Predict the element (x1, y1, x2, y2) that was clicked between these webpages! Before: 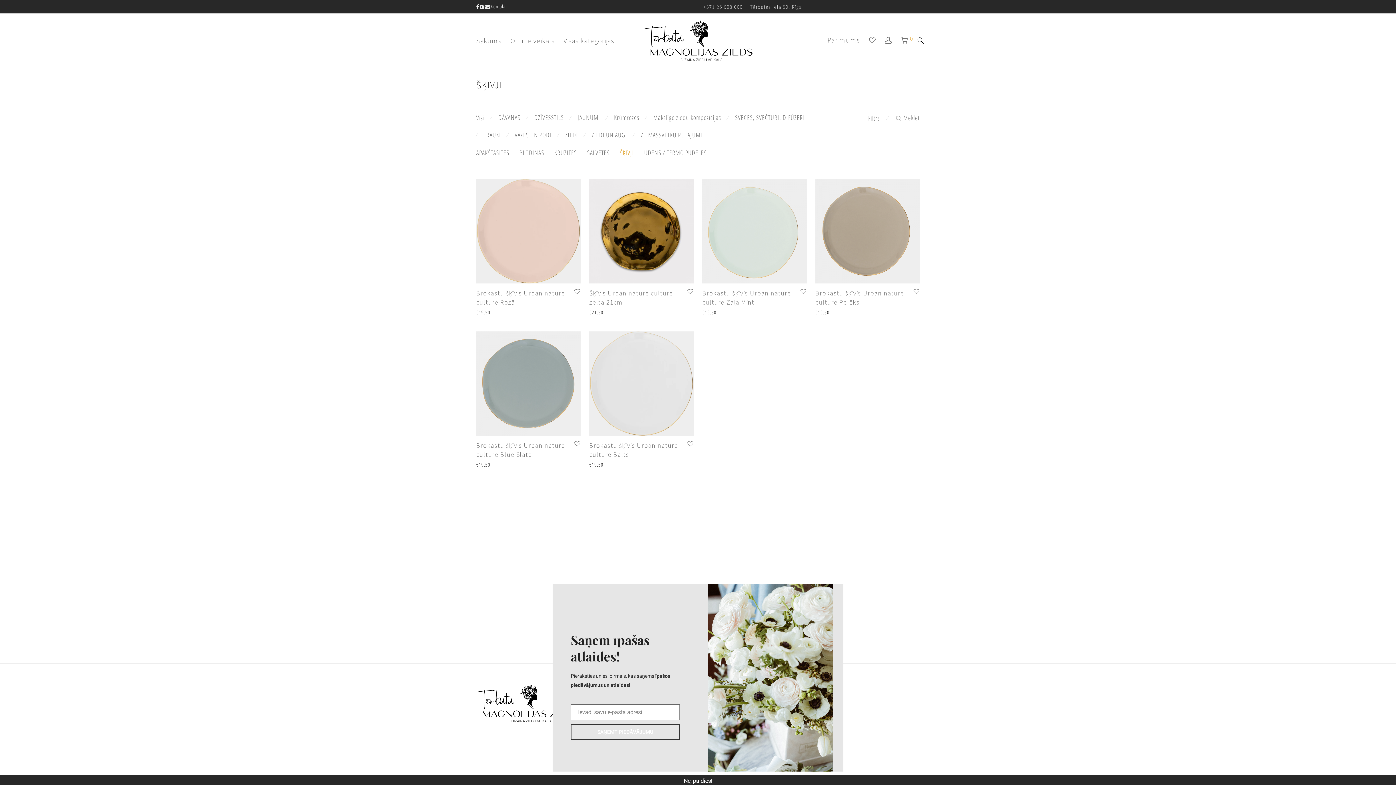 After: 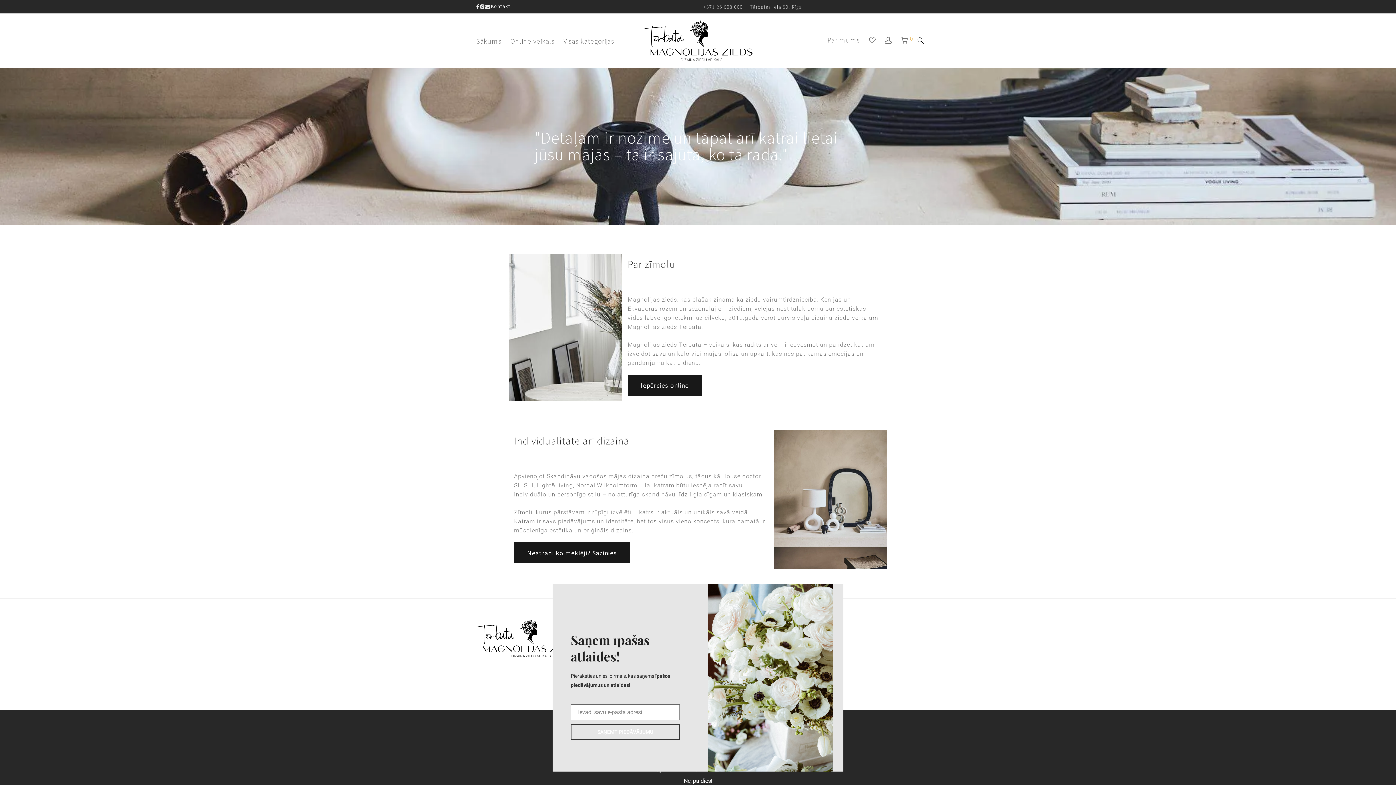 Action: label: Par mums bbox: (823, 30, 864, 49)